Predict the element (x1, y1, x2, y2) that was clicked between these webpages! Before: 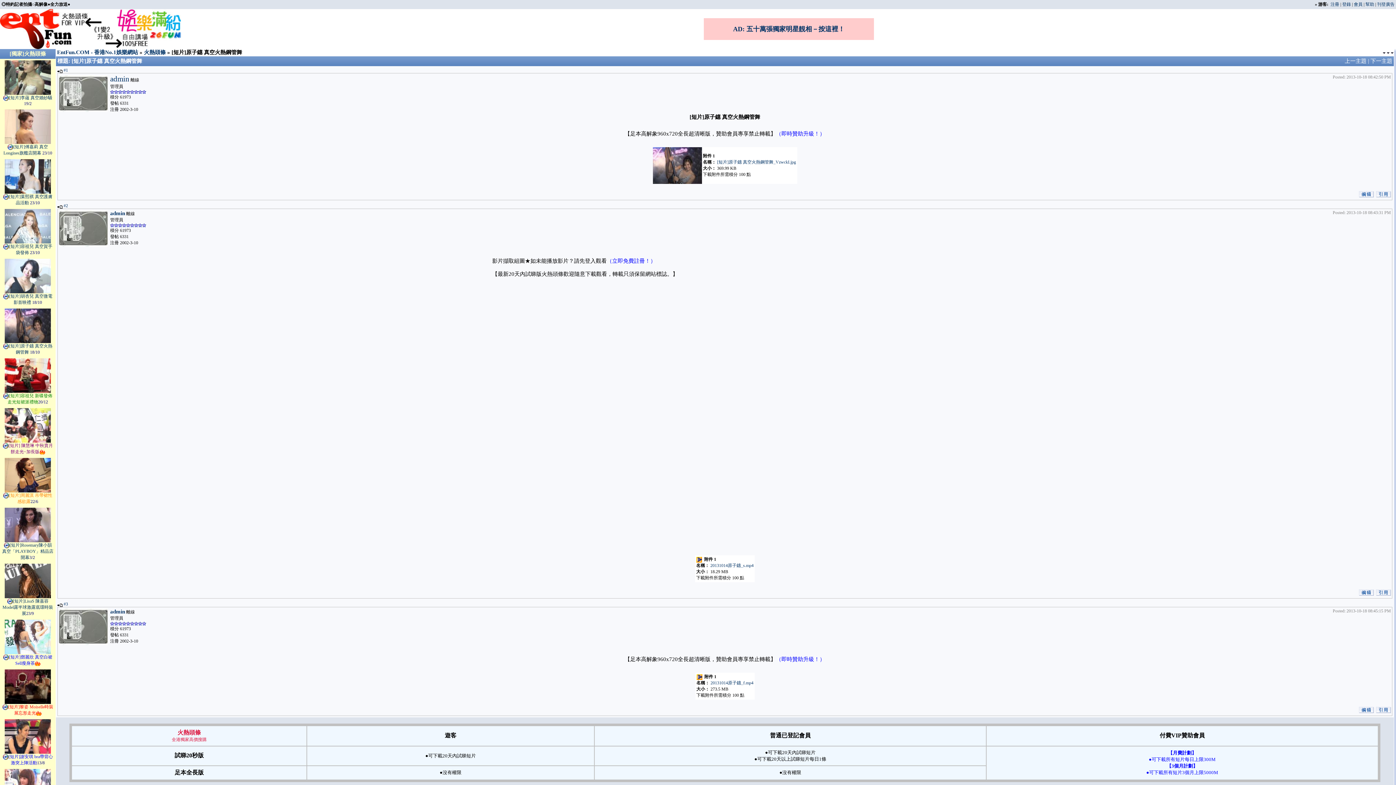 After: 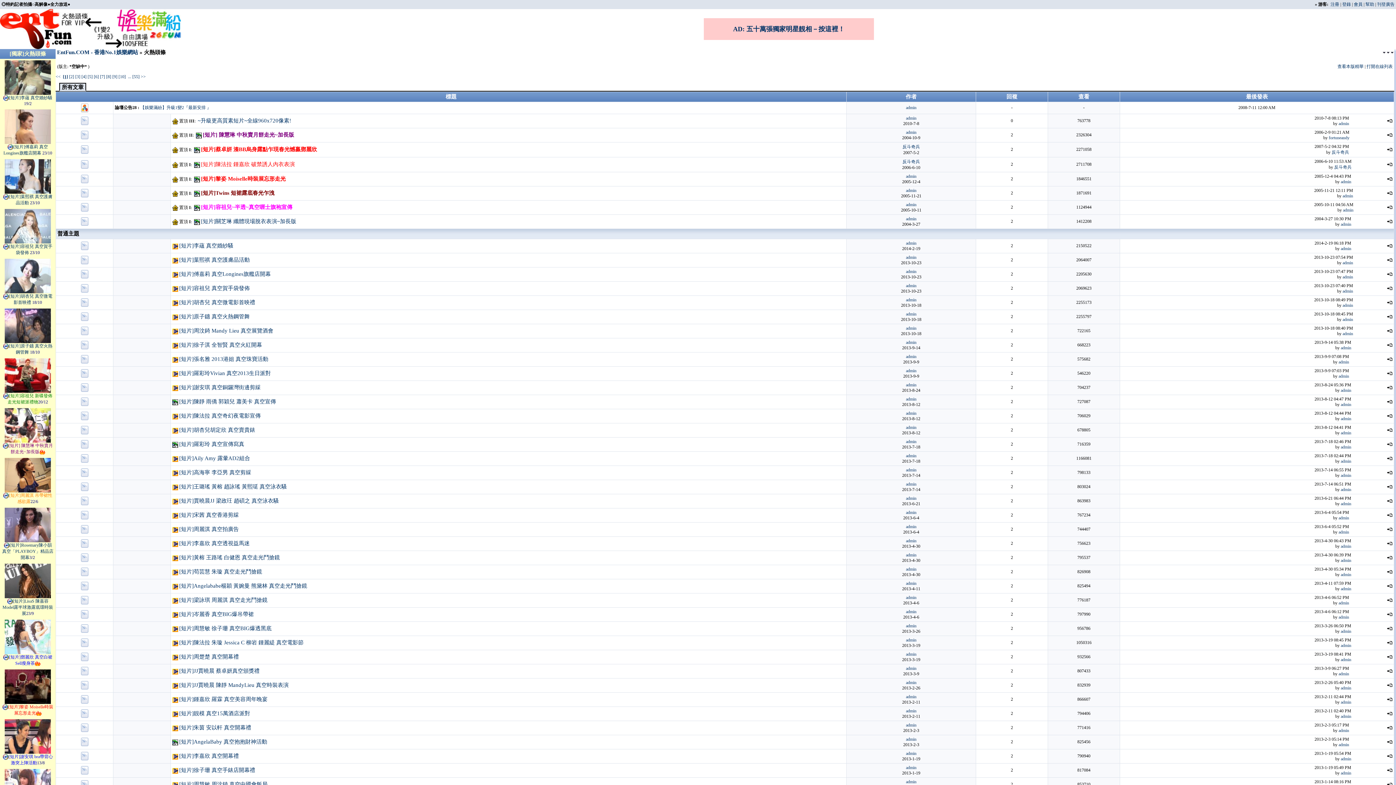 Action: label: EntFun.COM - 香港No.1娛樂網站 bbox: (57, 49, 138, 55)